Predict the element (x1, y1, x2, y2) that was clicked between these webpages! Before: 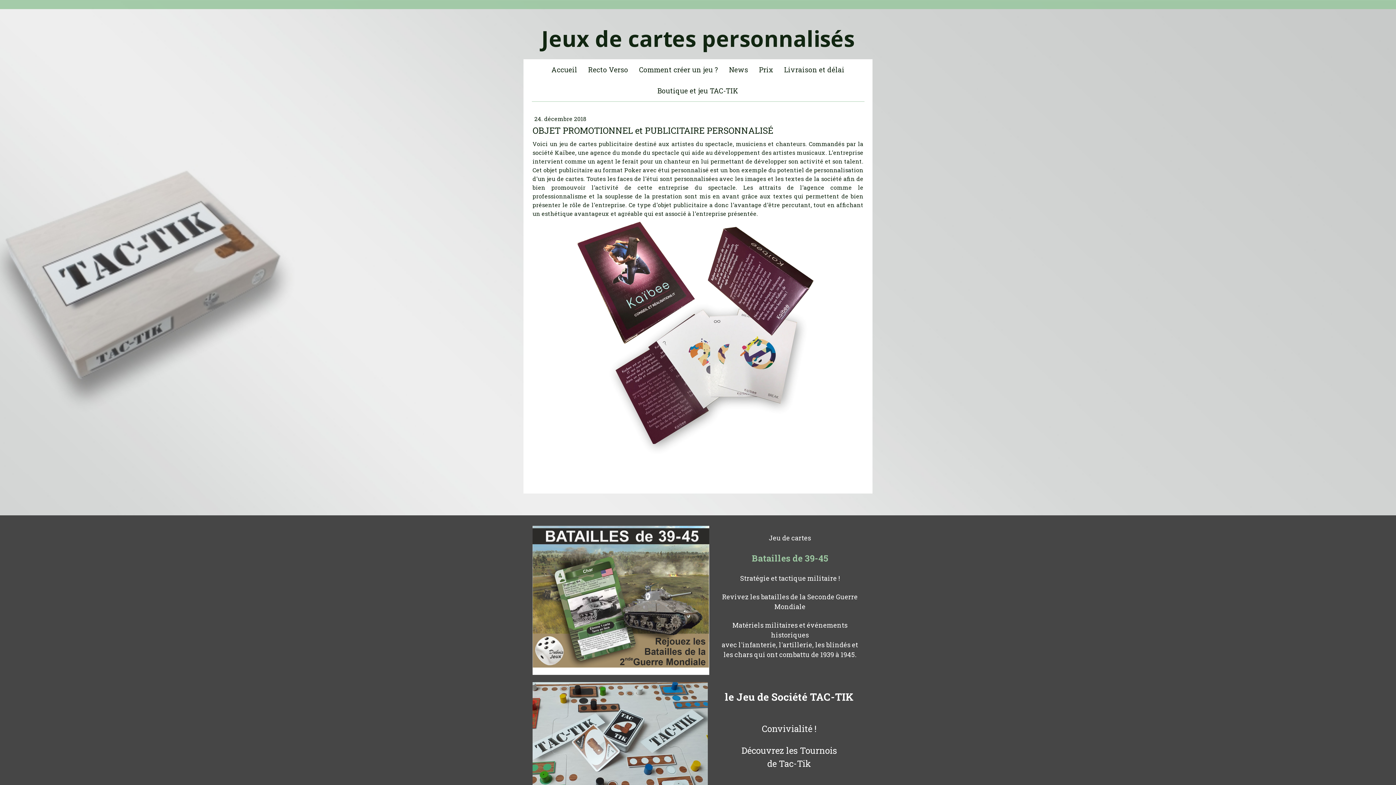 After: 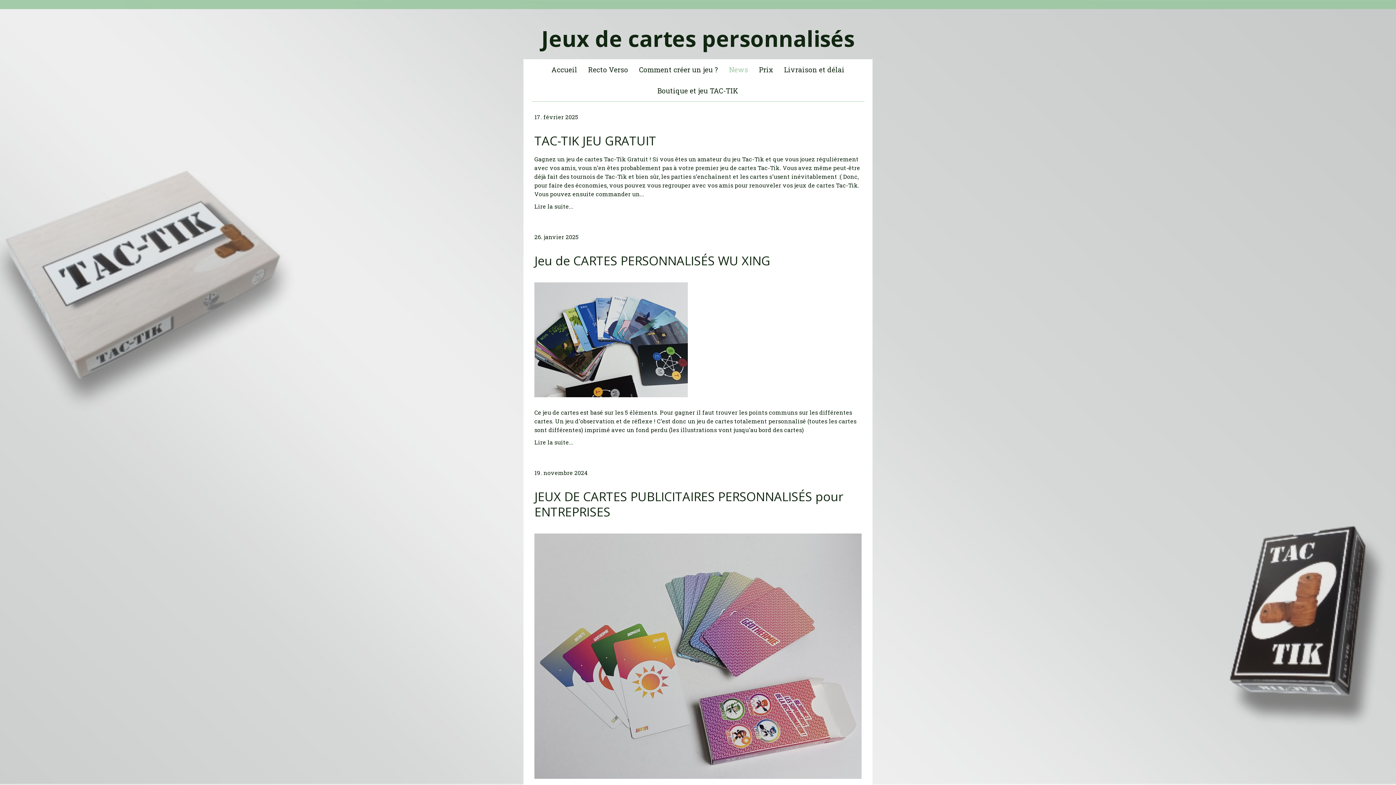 Action: label: News bbox: (723, 59, 753, 80)